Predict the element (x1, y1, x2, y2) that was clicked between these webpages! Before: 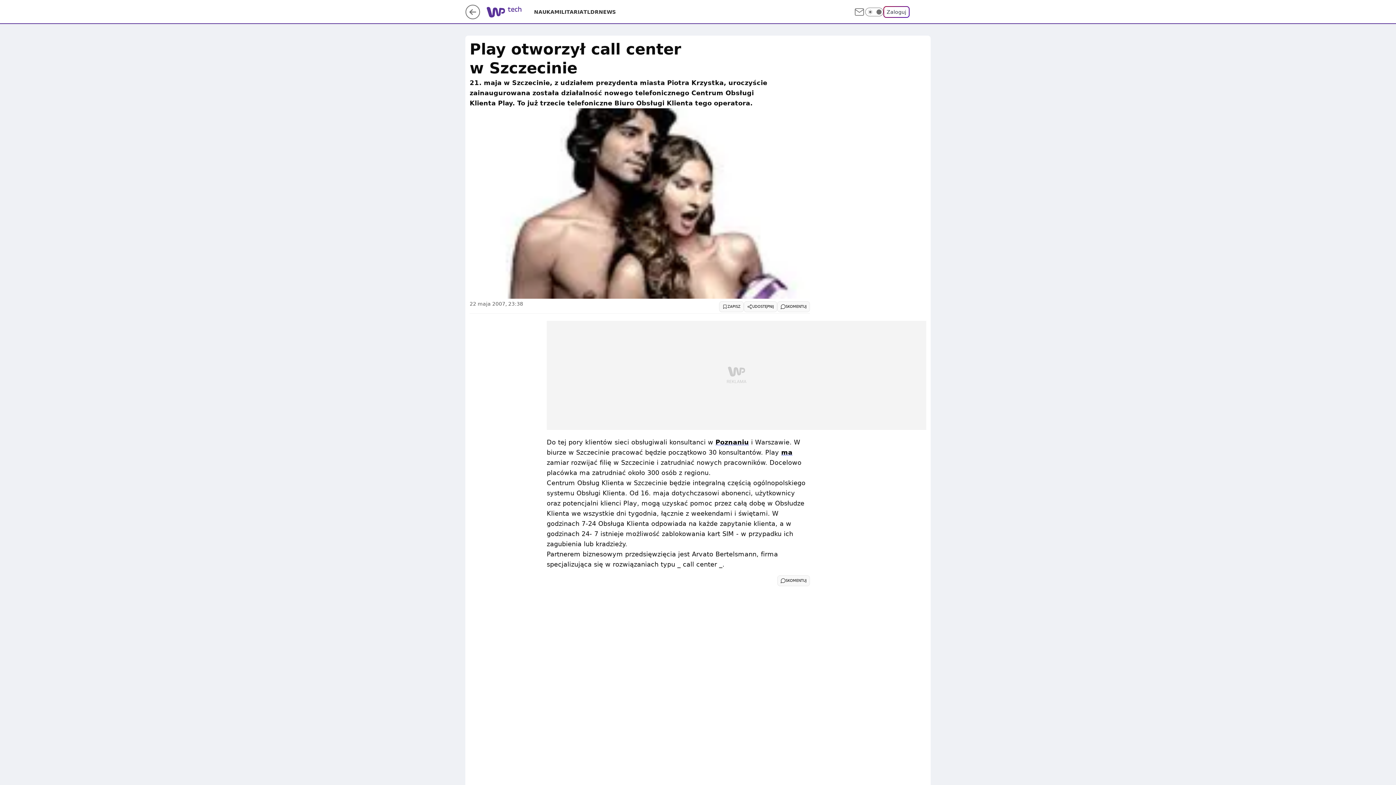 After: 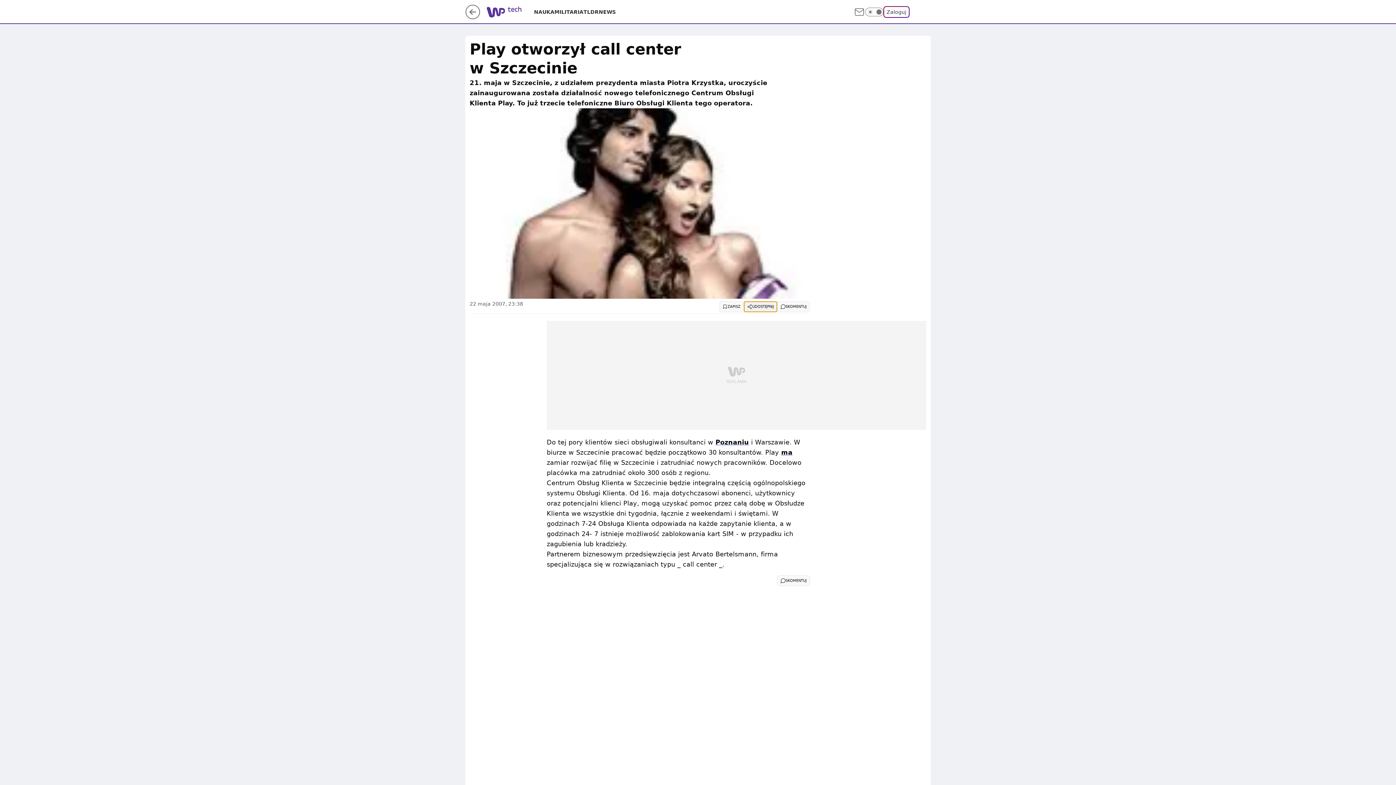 Action: label: UDOSTĘPNIJ bbox: (744, 301, 777, 312)